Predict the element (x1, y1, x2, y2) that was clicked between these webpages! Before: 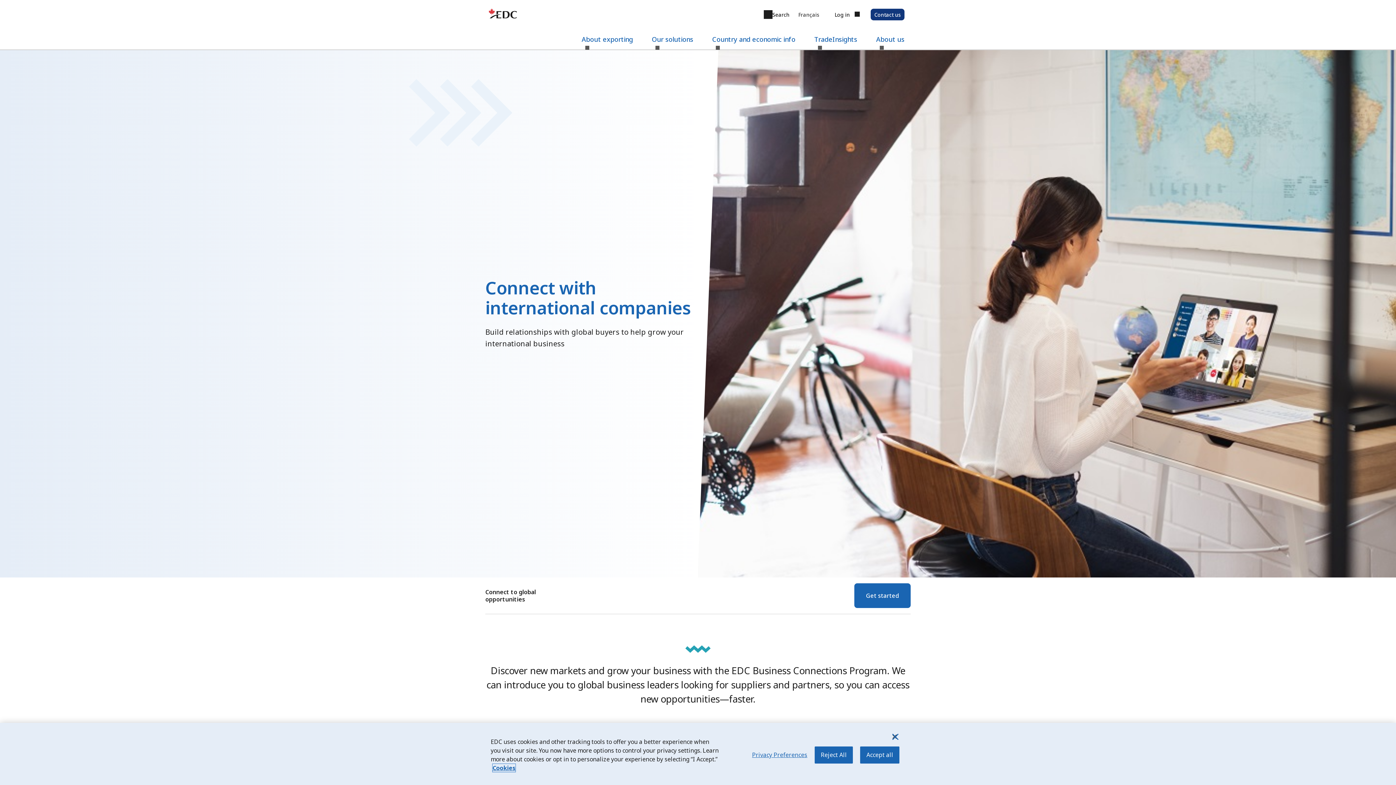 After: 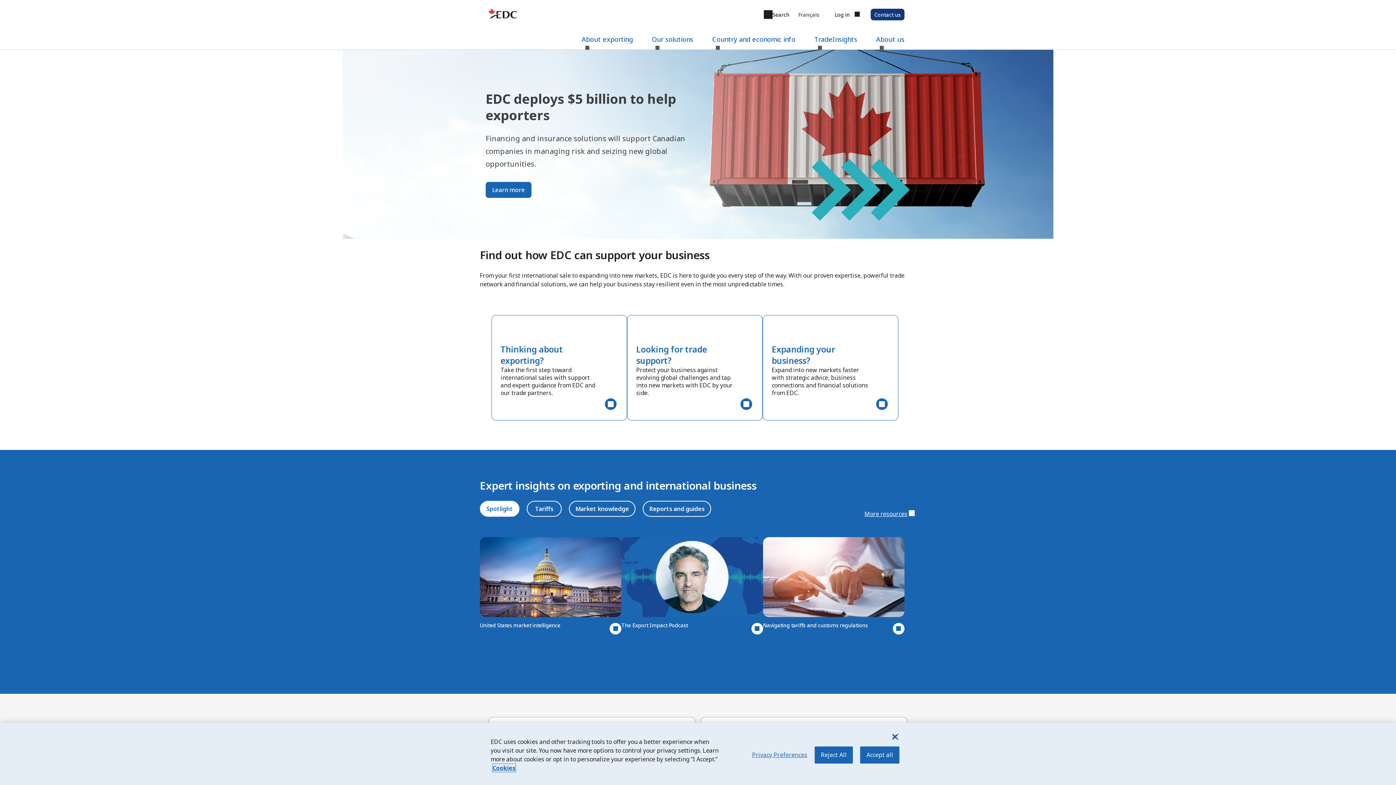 Action: bbox: (488, 8, 517, 20)